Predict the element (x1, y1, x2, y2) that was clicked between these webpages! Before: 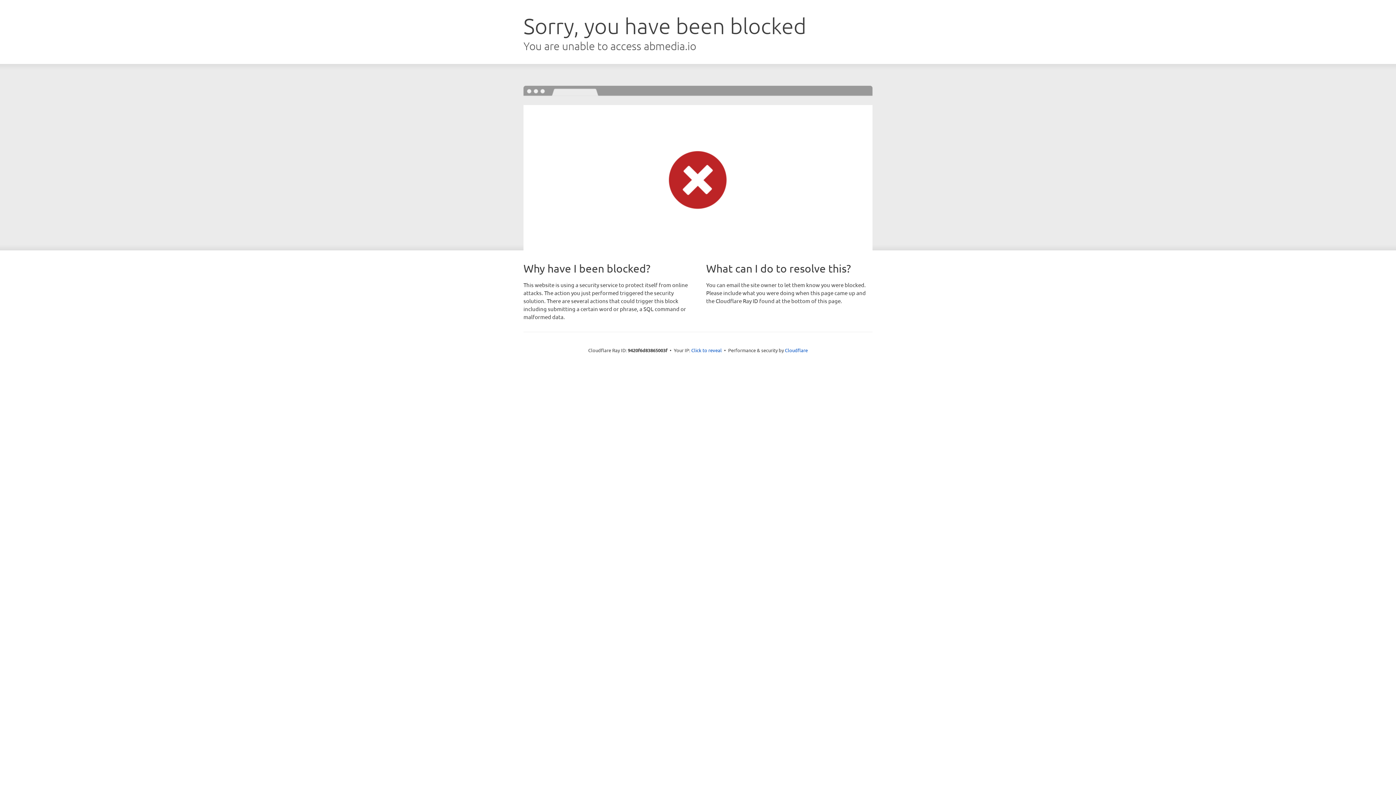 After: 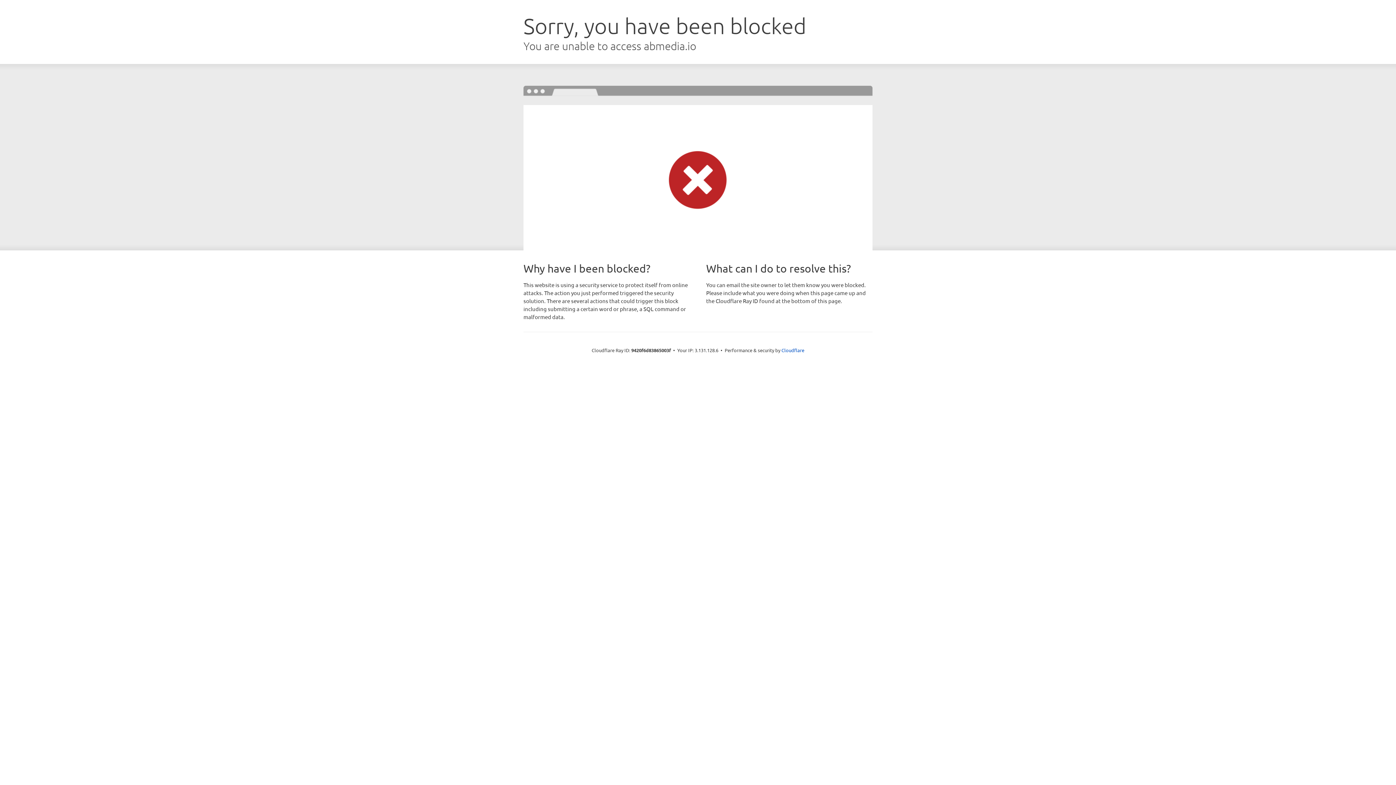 Action: bbox: (691, 346, 722, 353) label: Click to reveal